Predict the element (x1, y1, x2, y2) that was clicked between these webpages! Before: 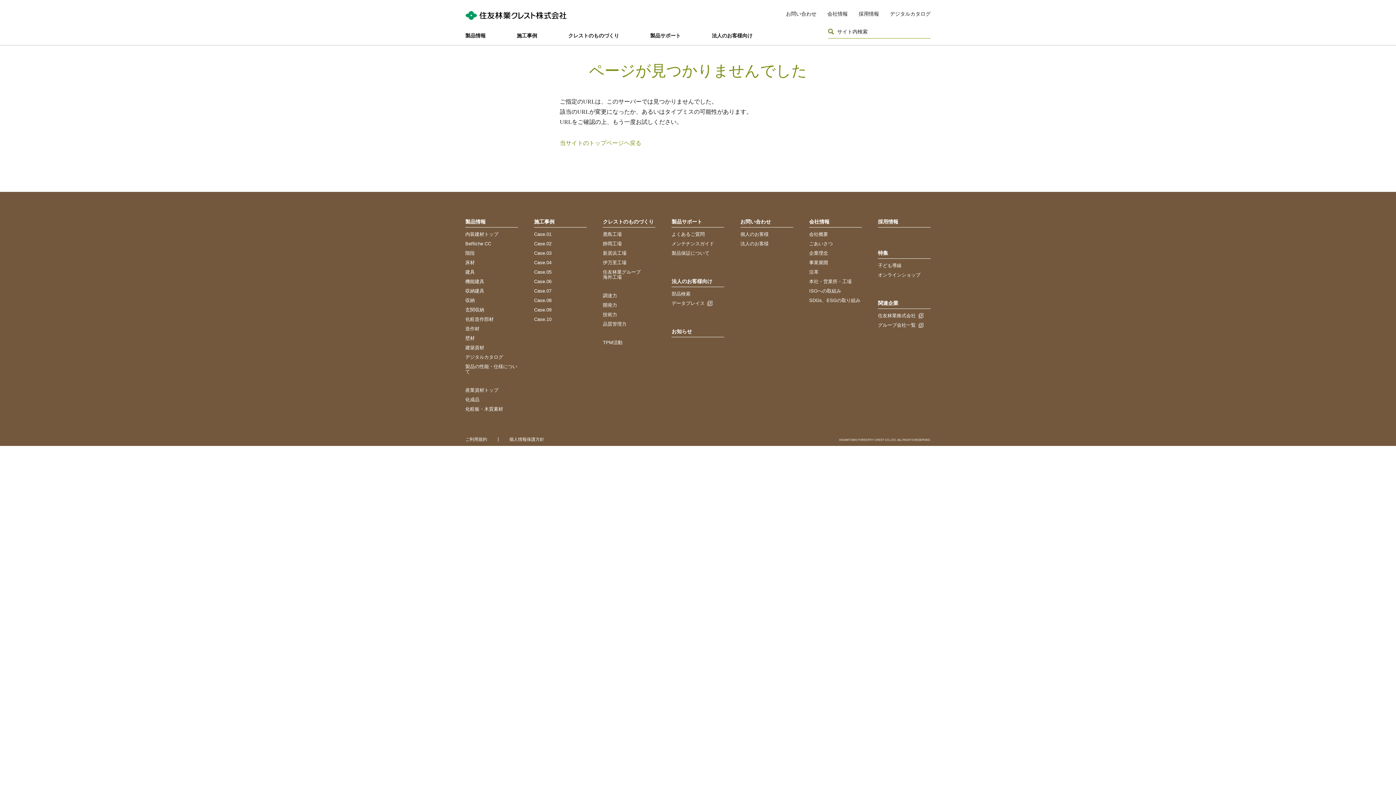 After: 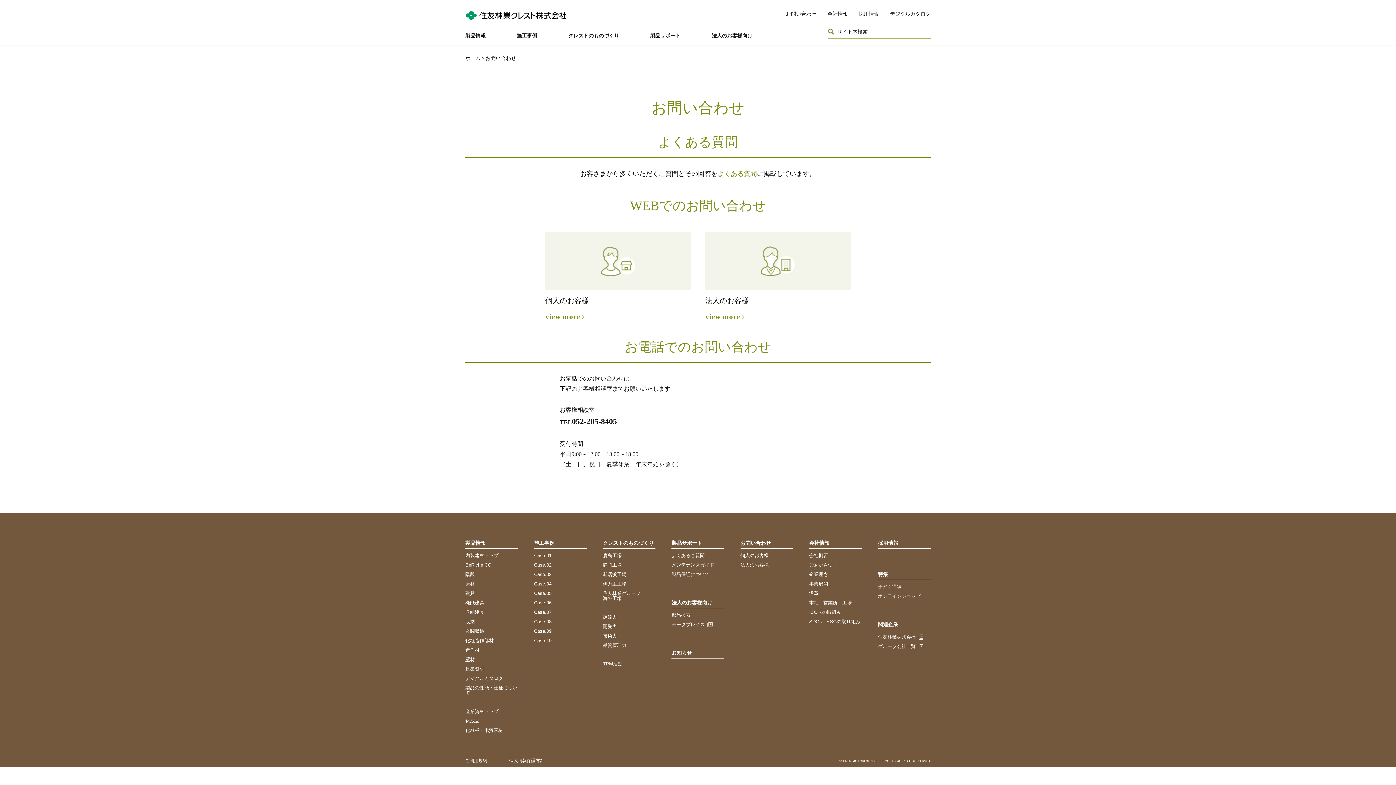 Action: label: お問い合わせ bbox: (740, 218, 771, 225)